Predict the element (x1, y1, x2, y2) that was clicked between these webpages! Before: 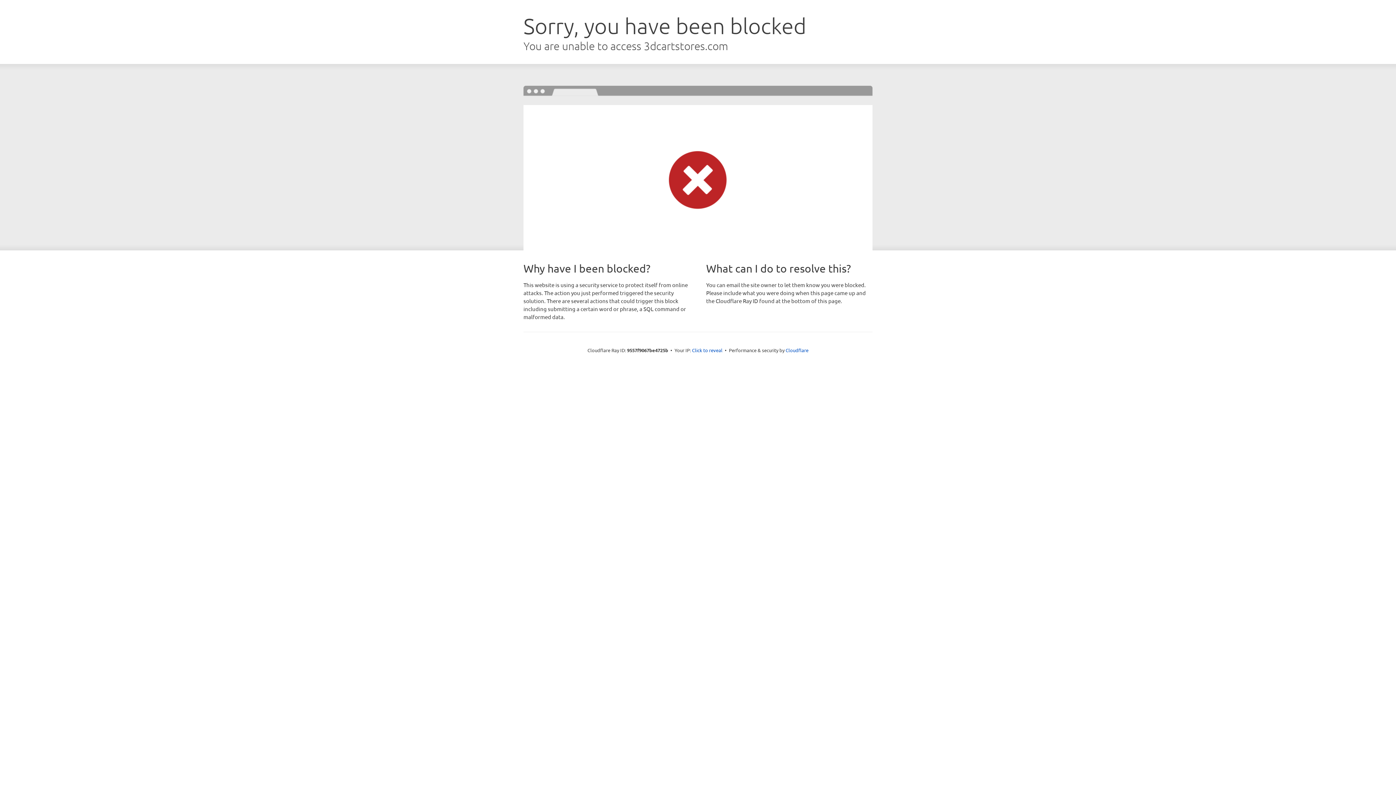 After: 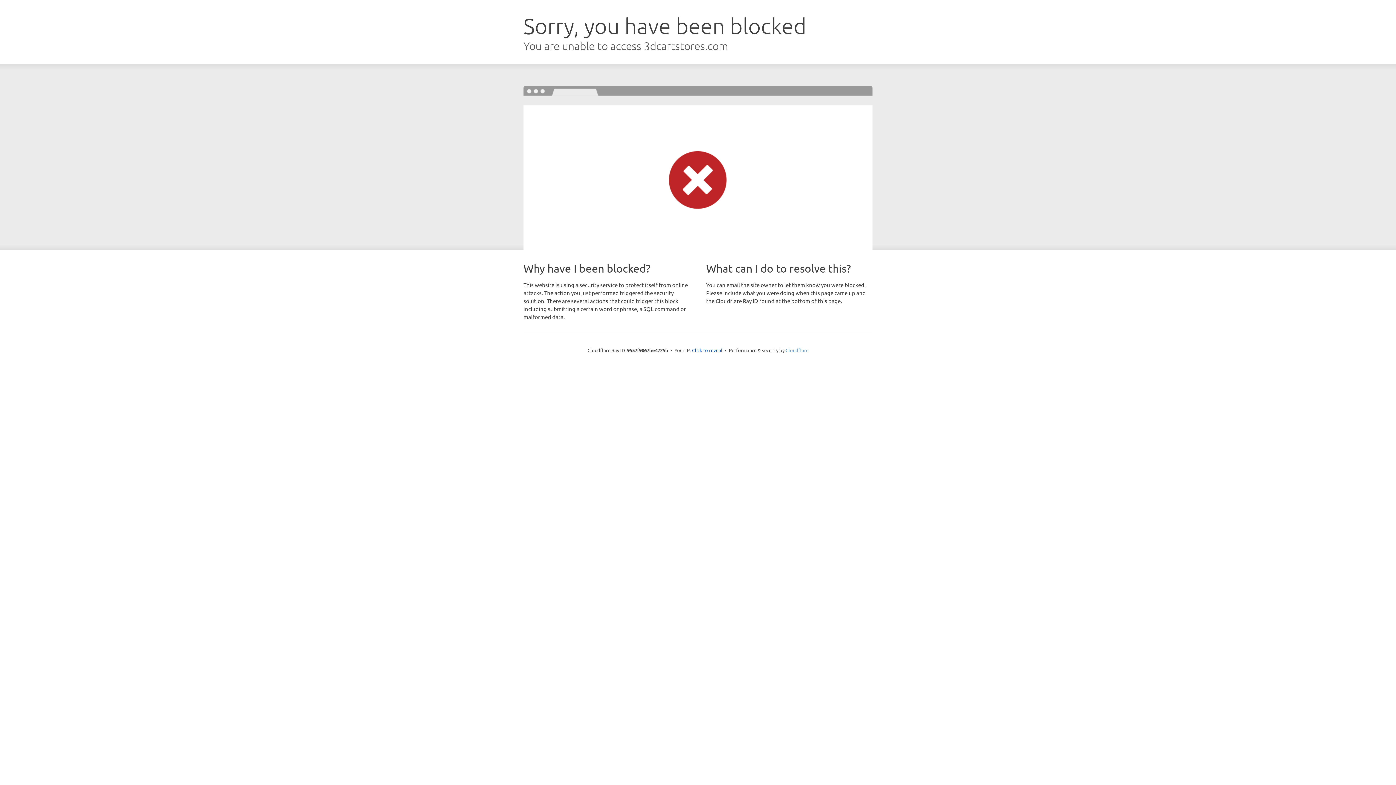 Action: label: Cloudflare bbox: (785, 347, 808, 353)